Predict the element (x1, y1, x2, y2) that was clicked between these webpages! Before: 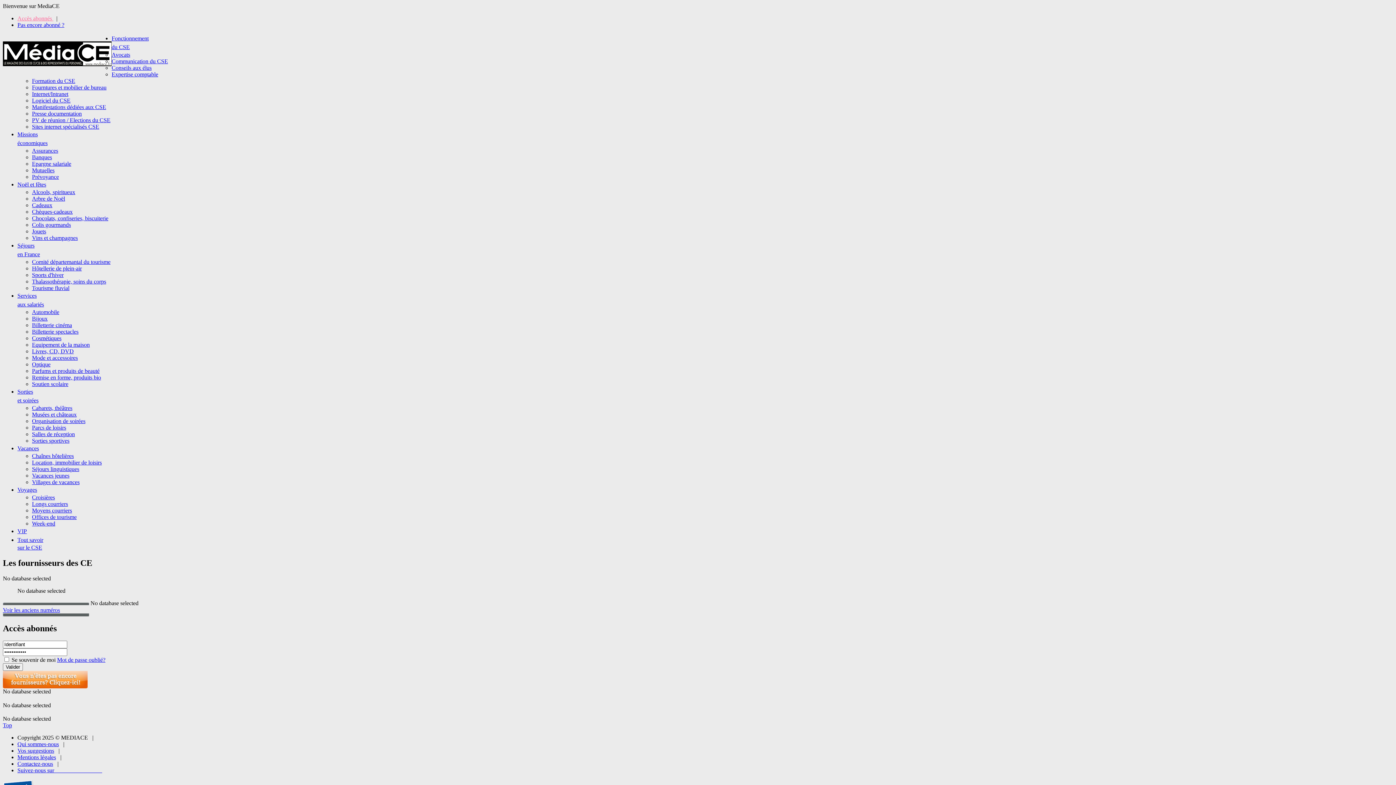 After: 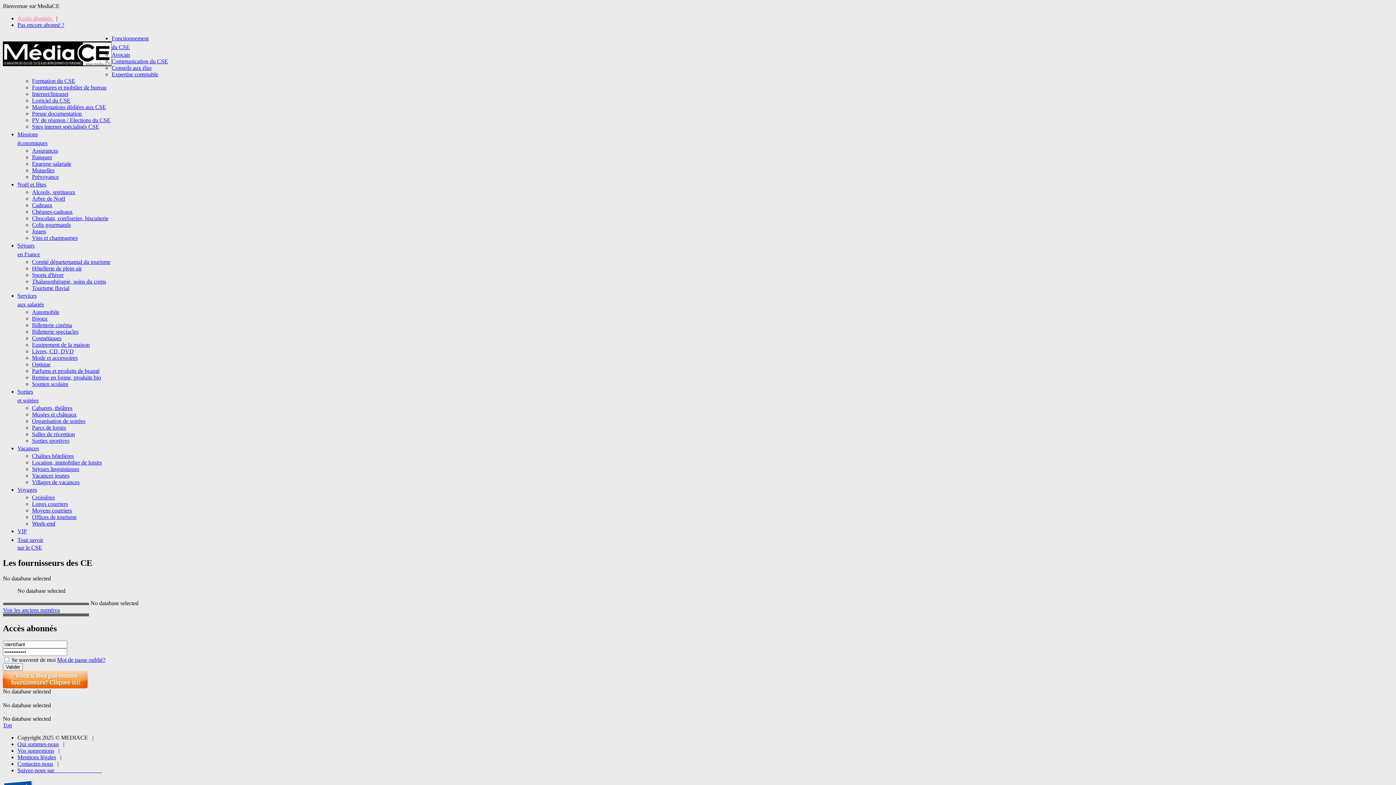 Action: label: Vins et champagnes bbox: (32, 234, 77, 241)